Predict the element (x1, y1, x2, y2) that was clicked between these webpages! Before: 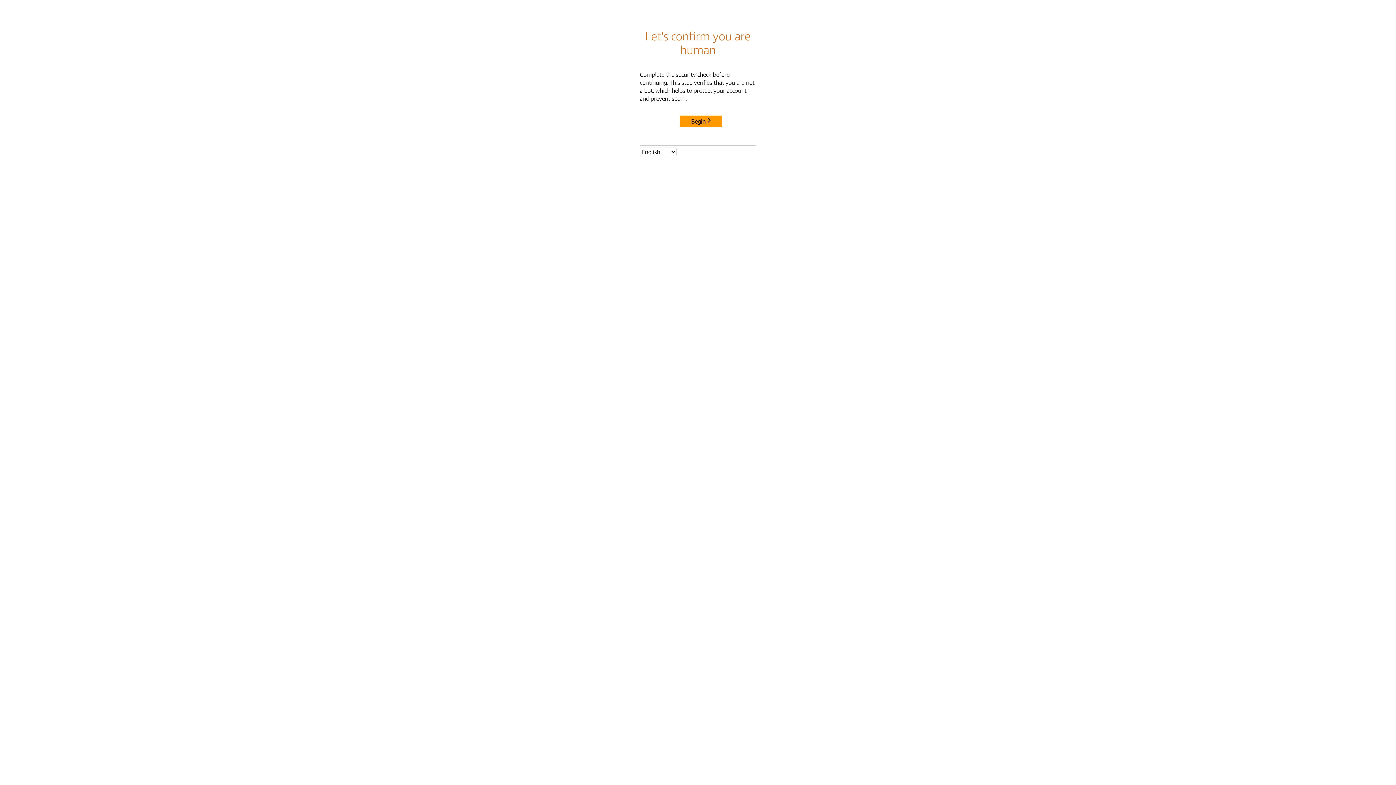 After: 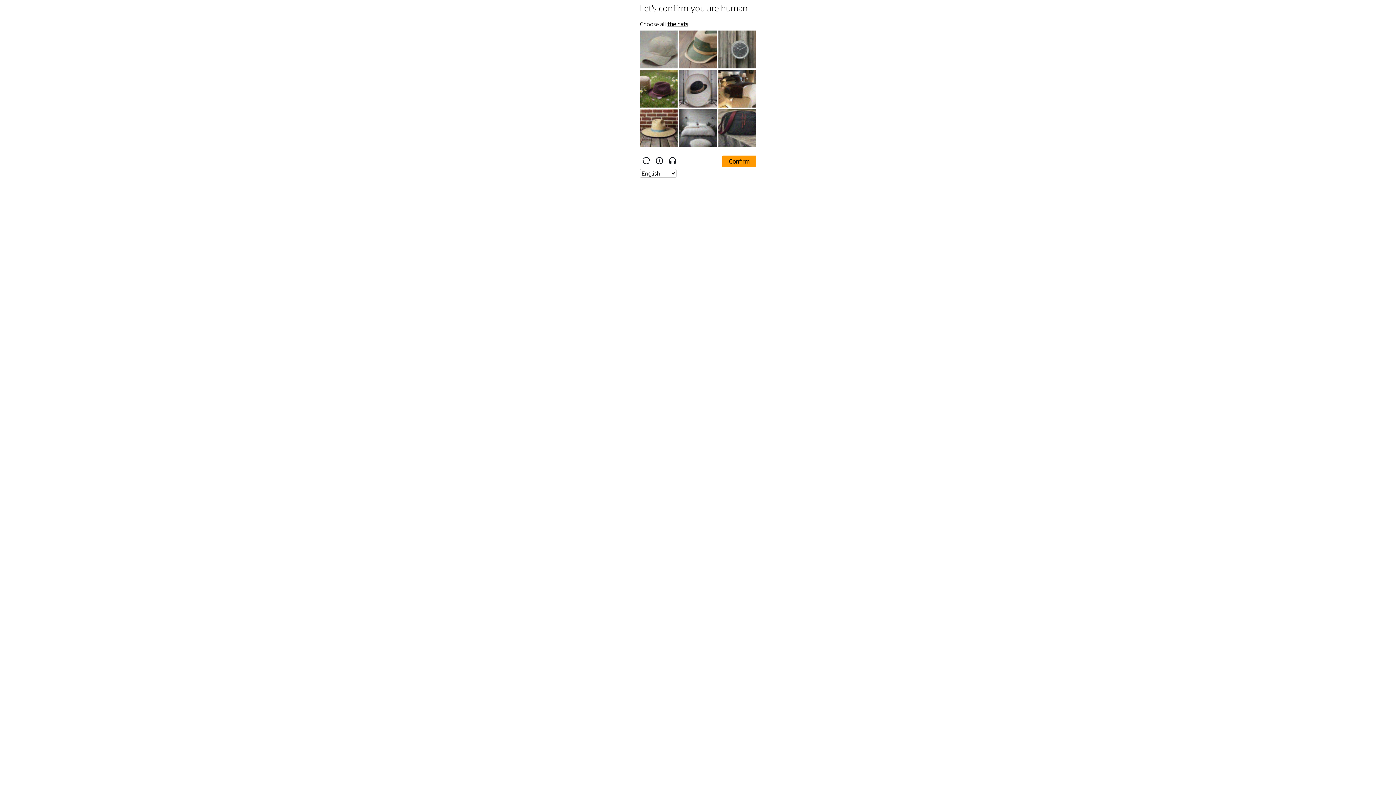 Action: label: Begin bbox: (680, 115, 722, 127)